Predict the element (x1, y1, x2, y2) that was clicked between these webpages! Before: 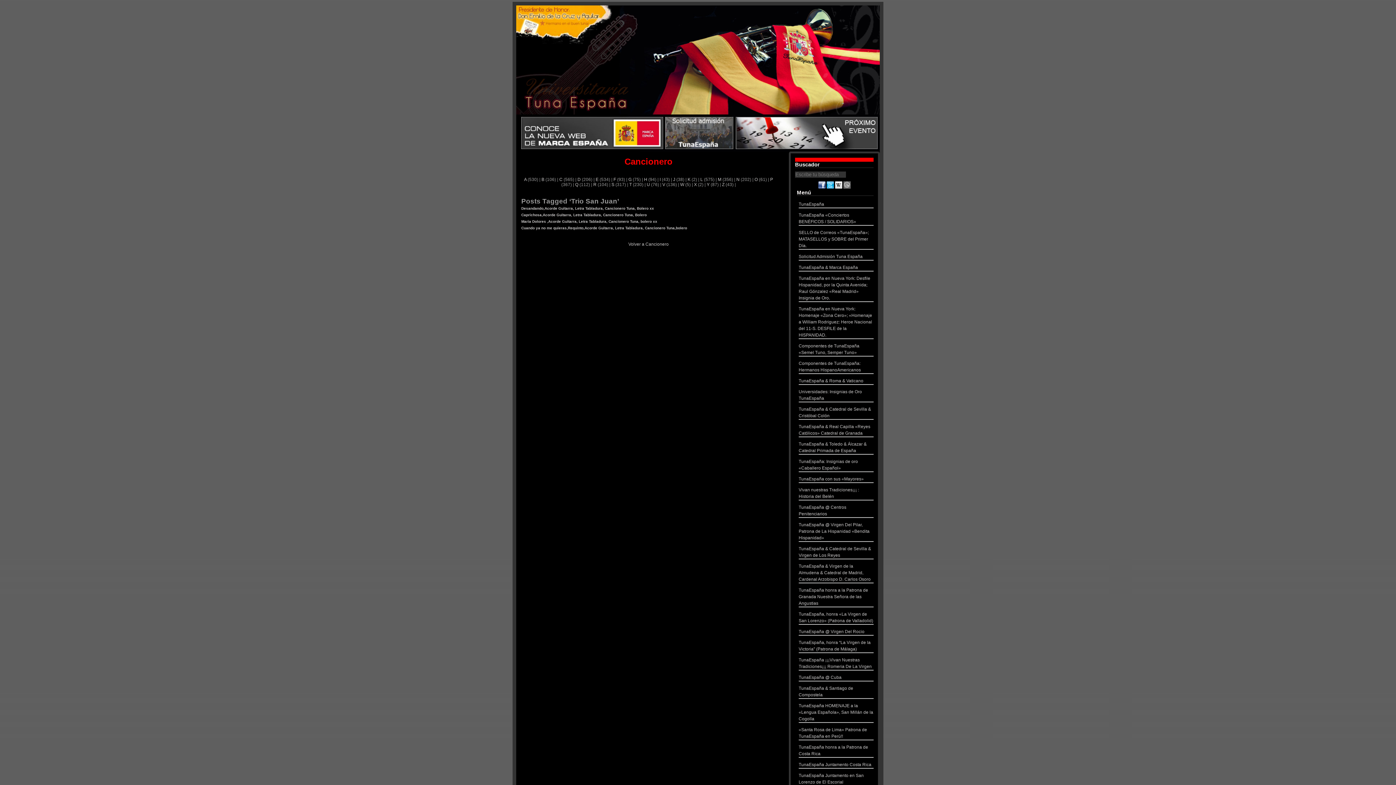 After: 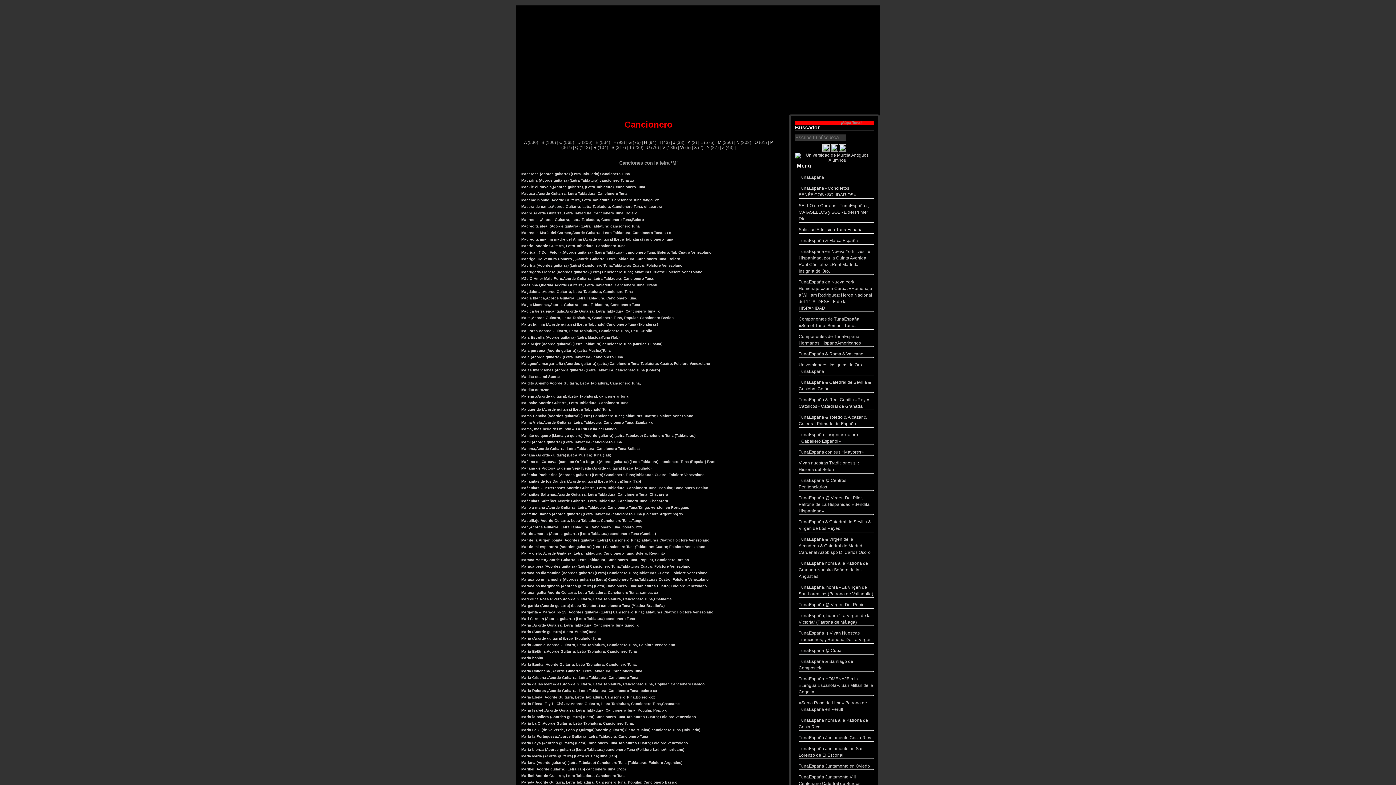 Action: bbox: (718, 177, 721, 182) label: M